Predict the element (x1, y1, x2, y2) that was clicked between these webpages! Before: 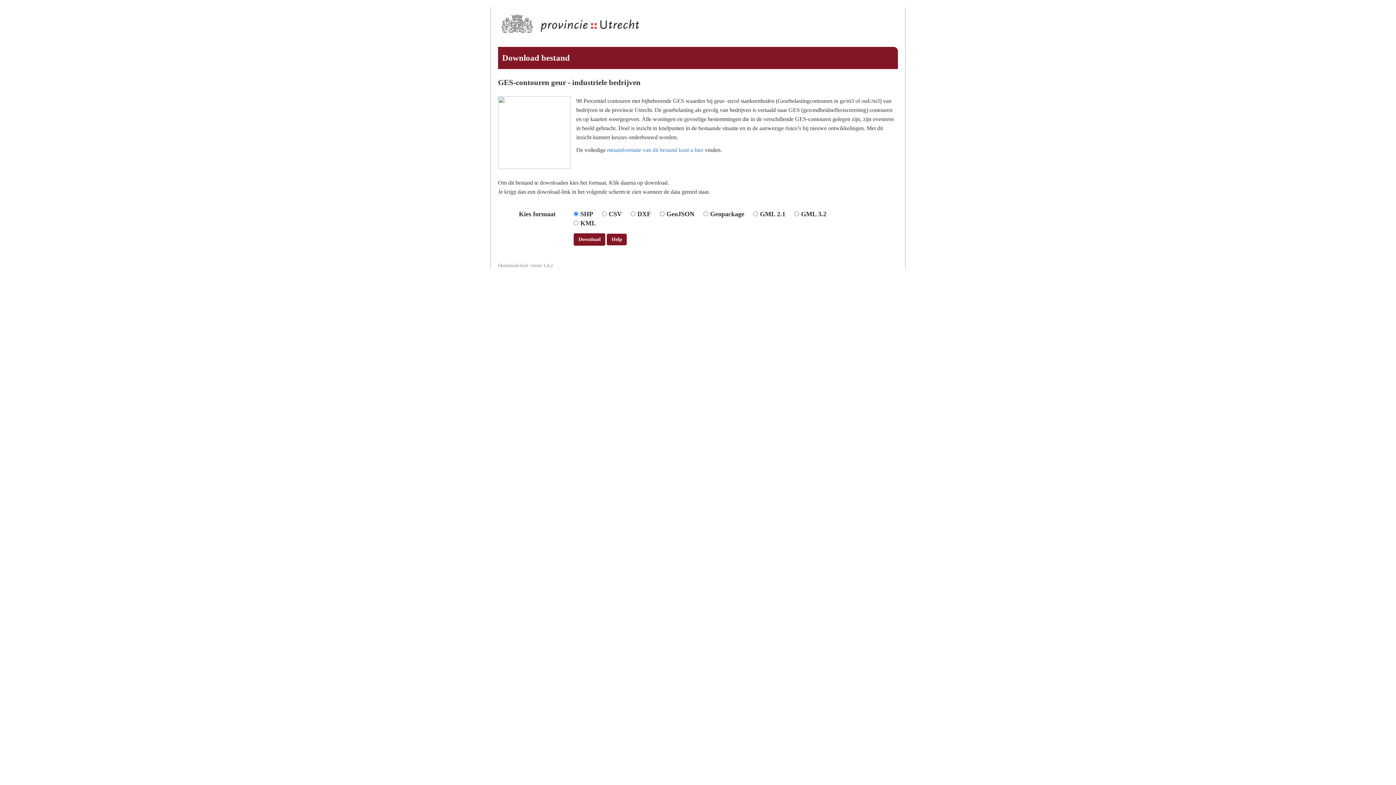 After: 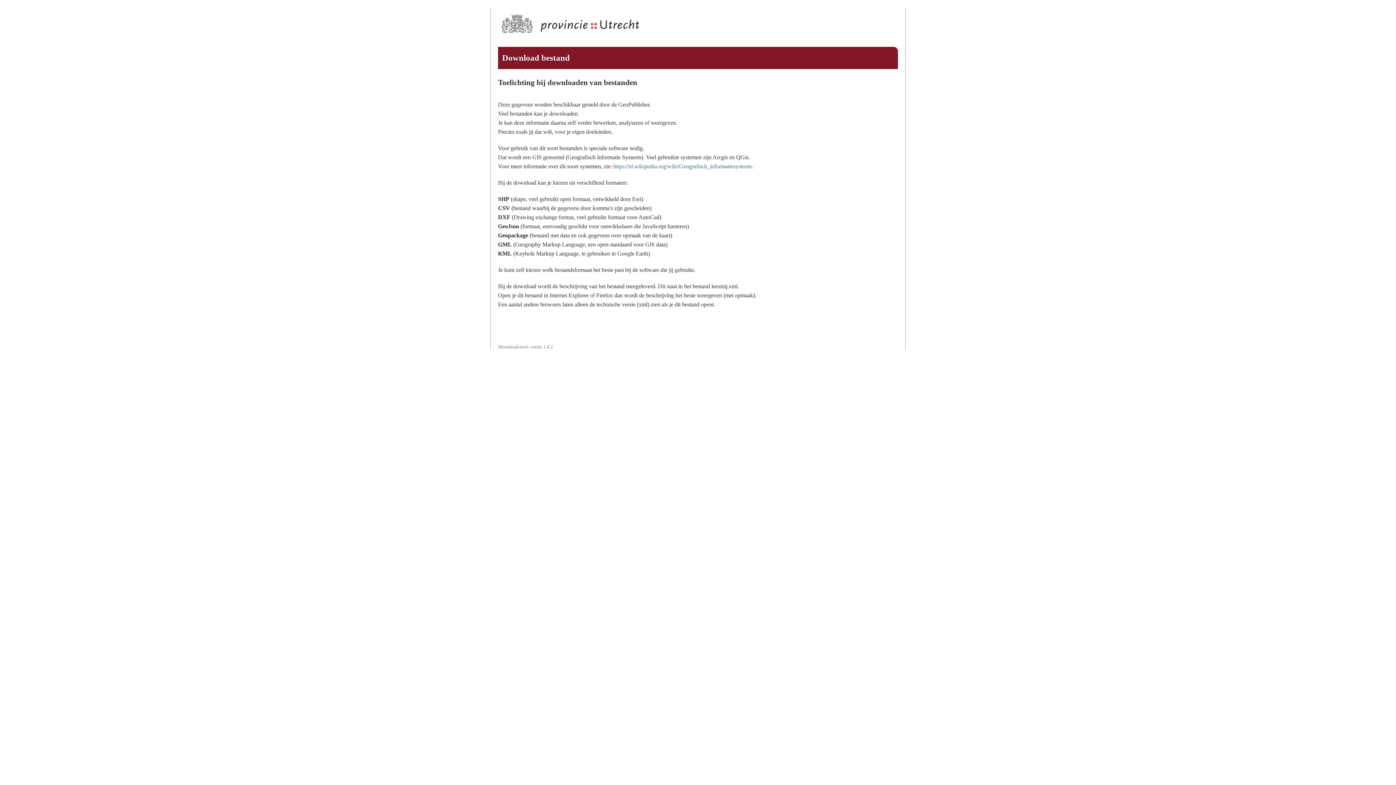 Action: label: Help bbox: (607, 233, 627, 245)